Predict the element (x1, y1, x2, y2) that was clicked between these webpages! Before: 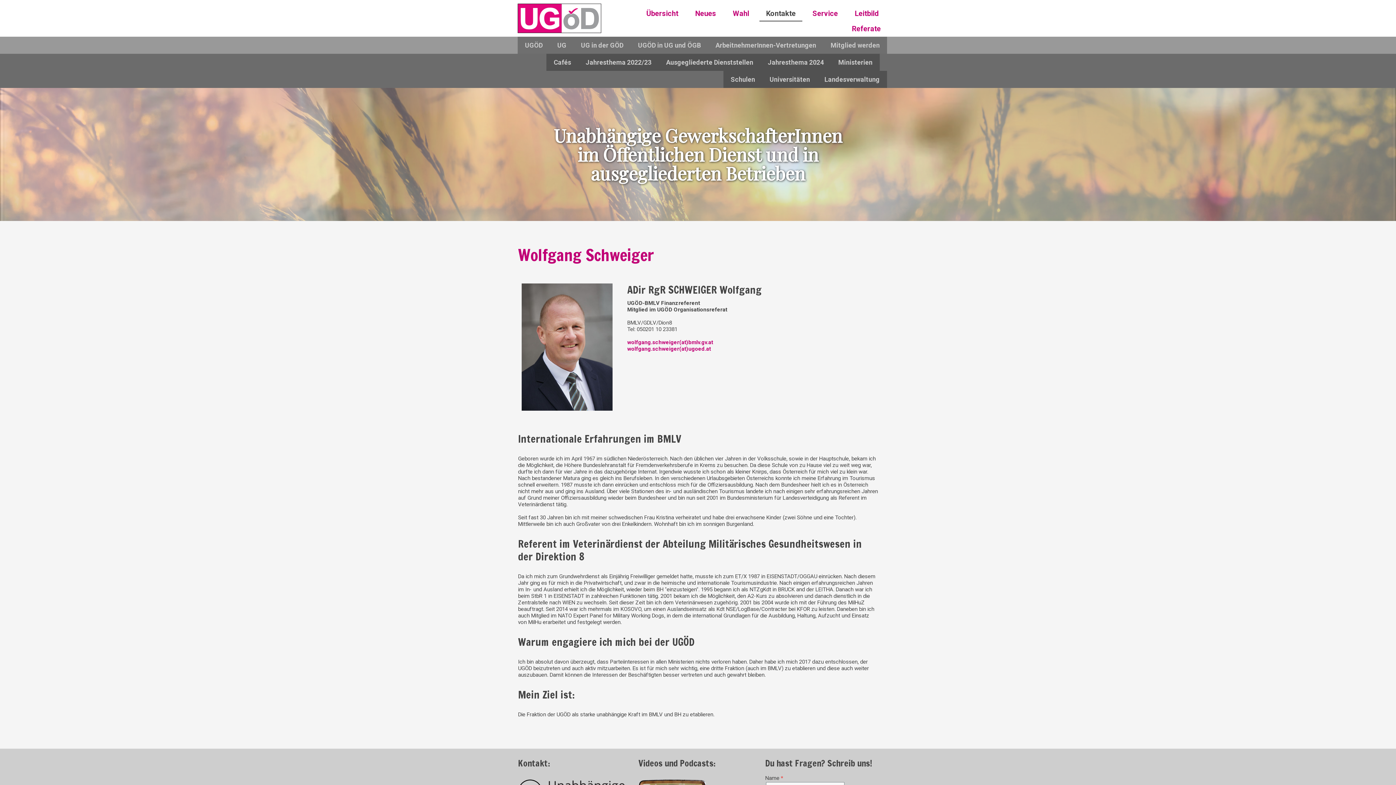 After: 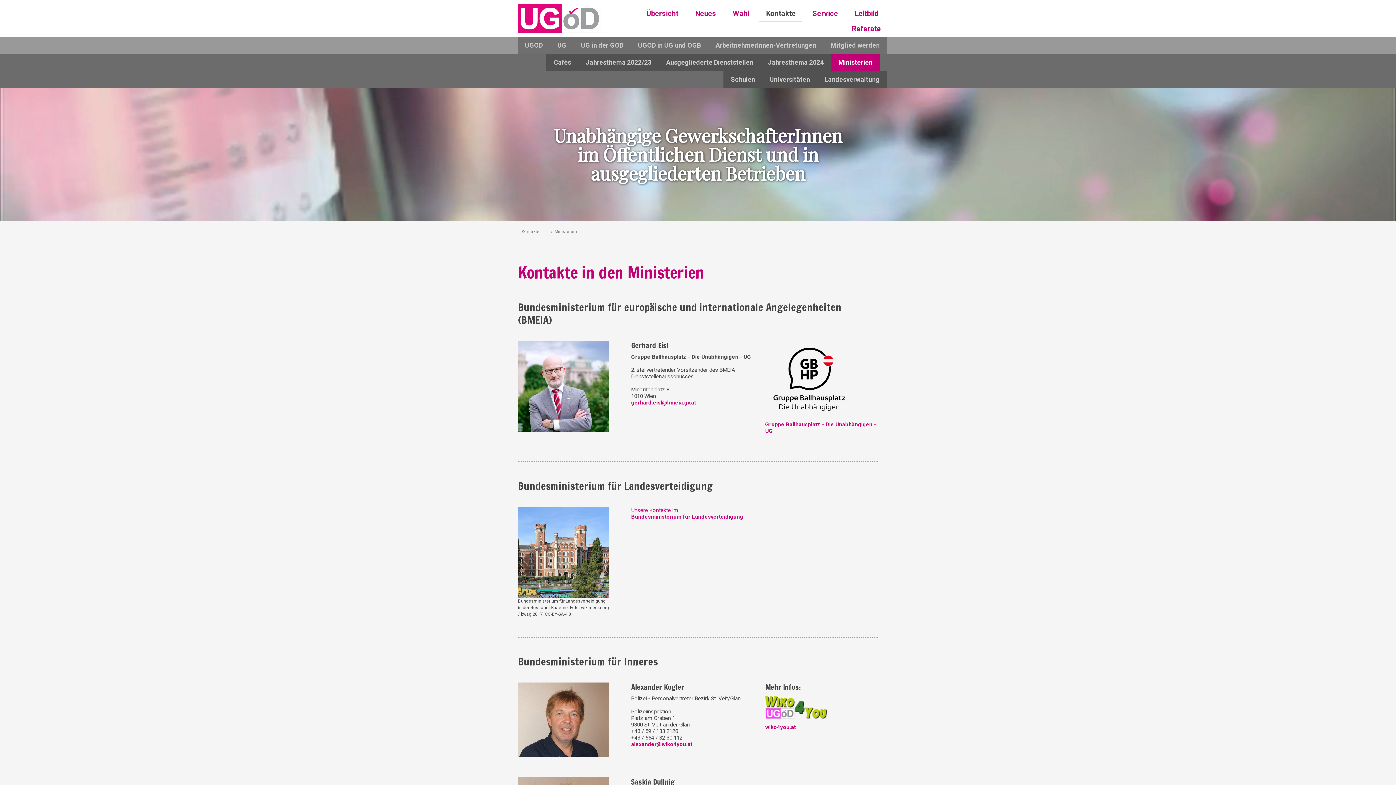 Action: label: Ministerien bbox: (831, 53, 880, 70)